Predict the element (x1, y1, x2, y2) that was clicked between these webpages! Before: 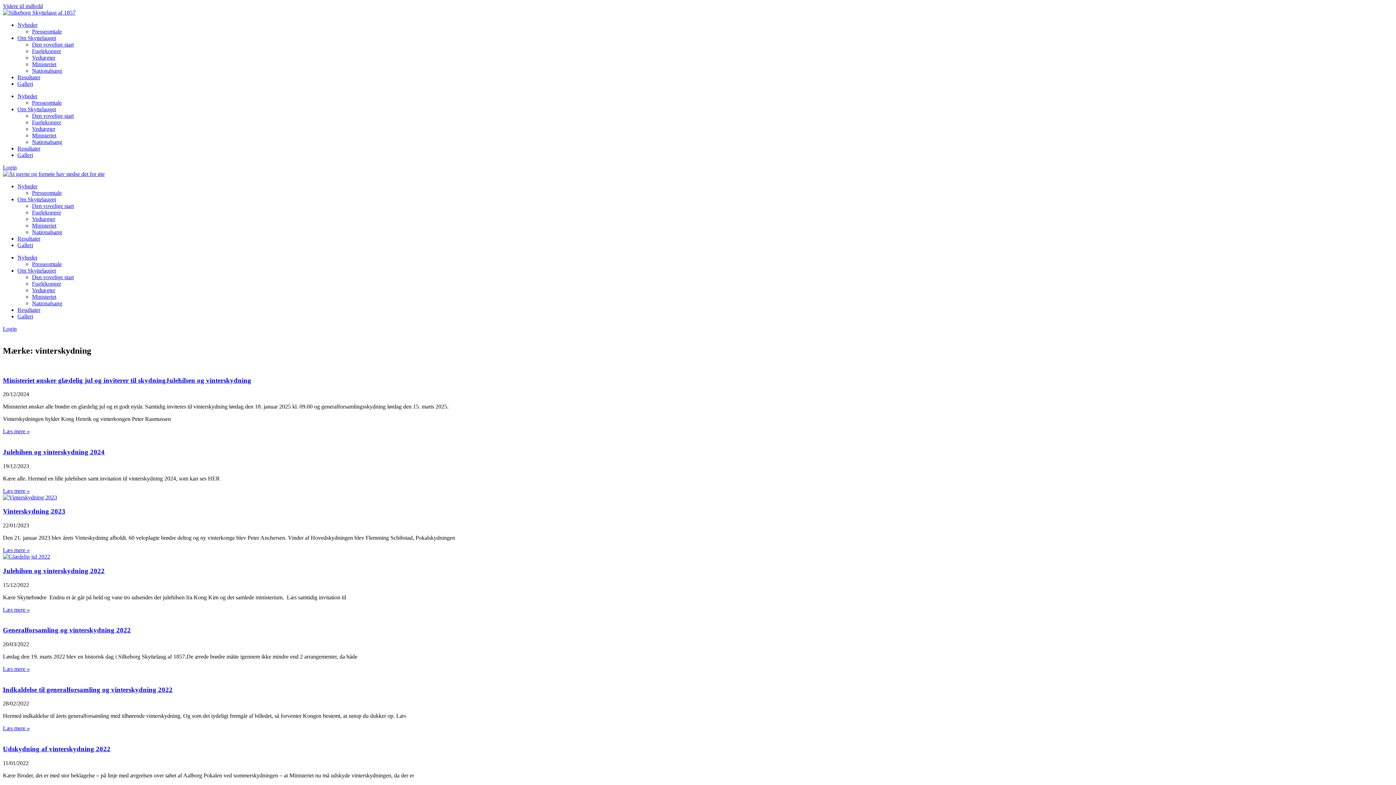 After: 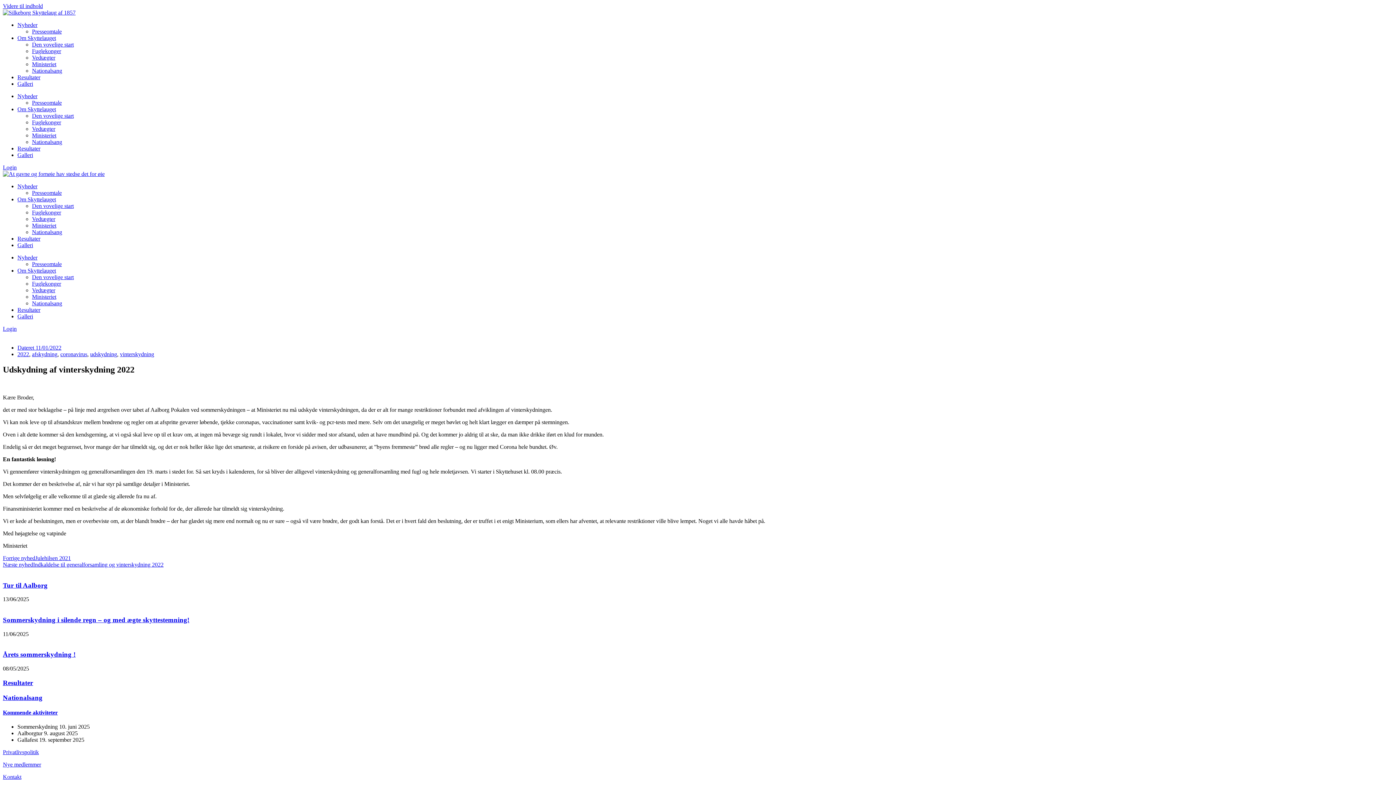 Action: bbox: (2, 732, 1393, 738)